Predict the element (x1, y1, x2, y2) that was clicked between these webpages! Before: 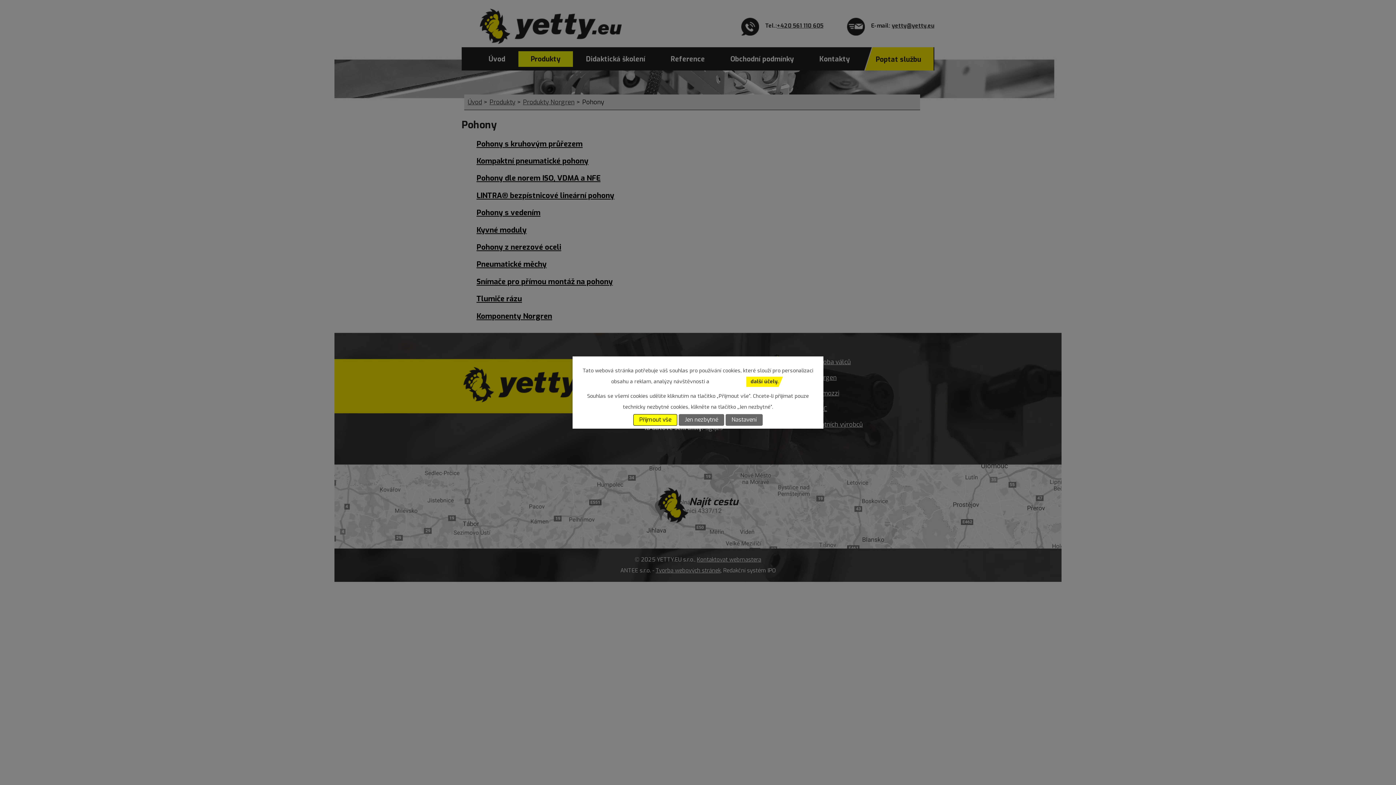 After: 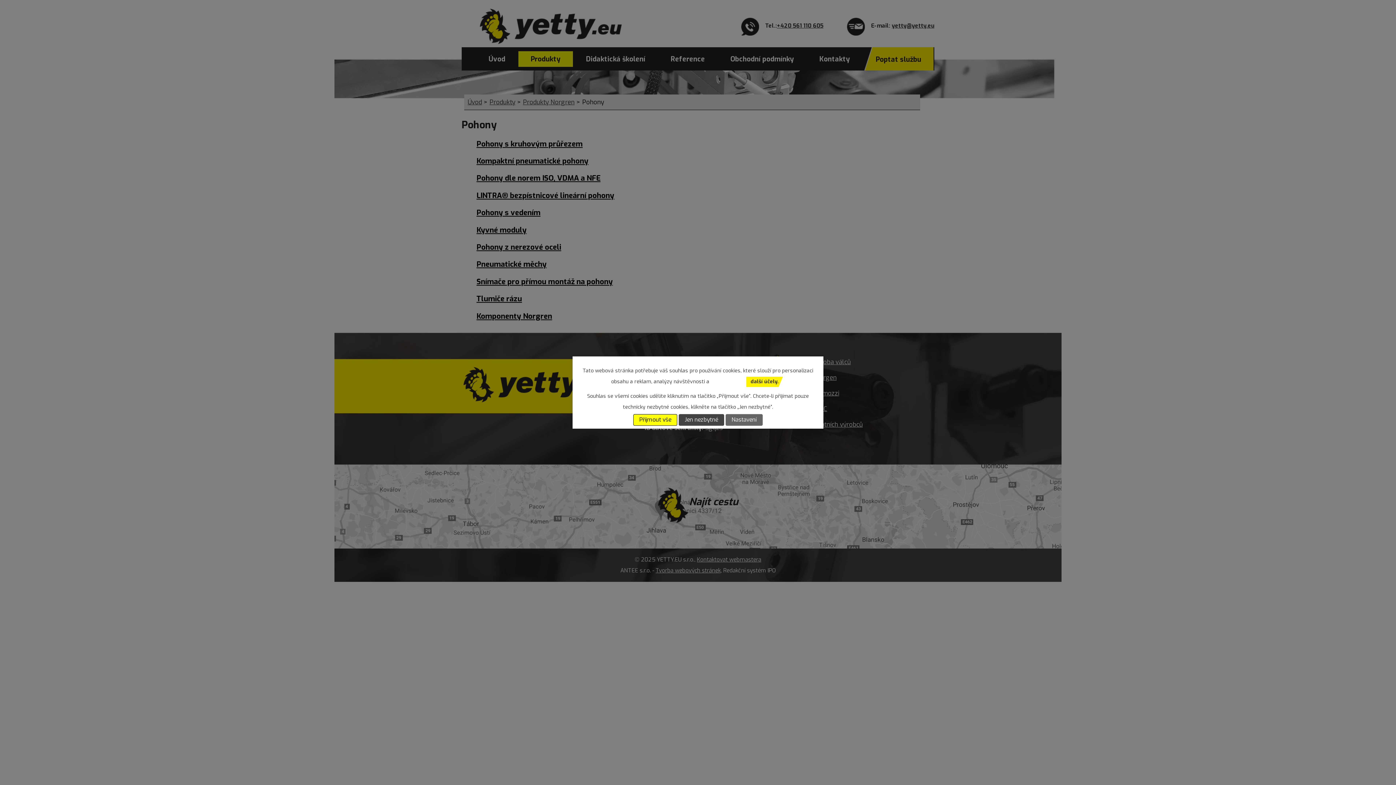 Action: label: Jen nezbytné bbox: (678, 414, 724, 425)